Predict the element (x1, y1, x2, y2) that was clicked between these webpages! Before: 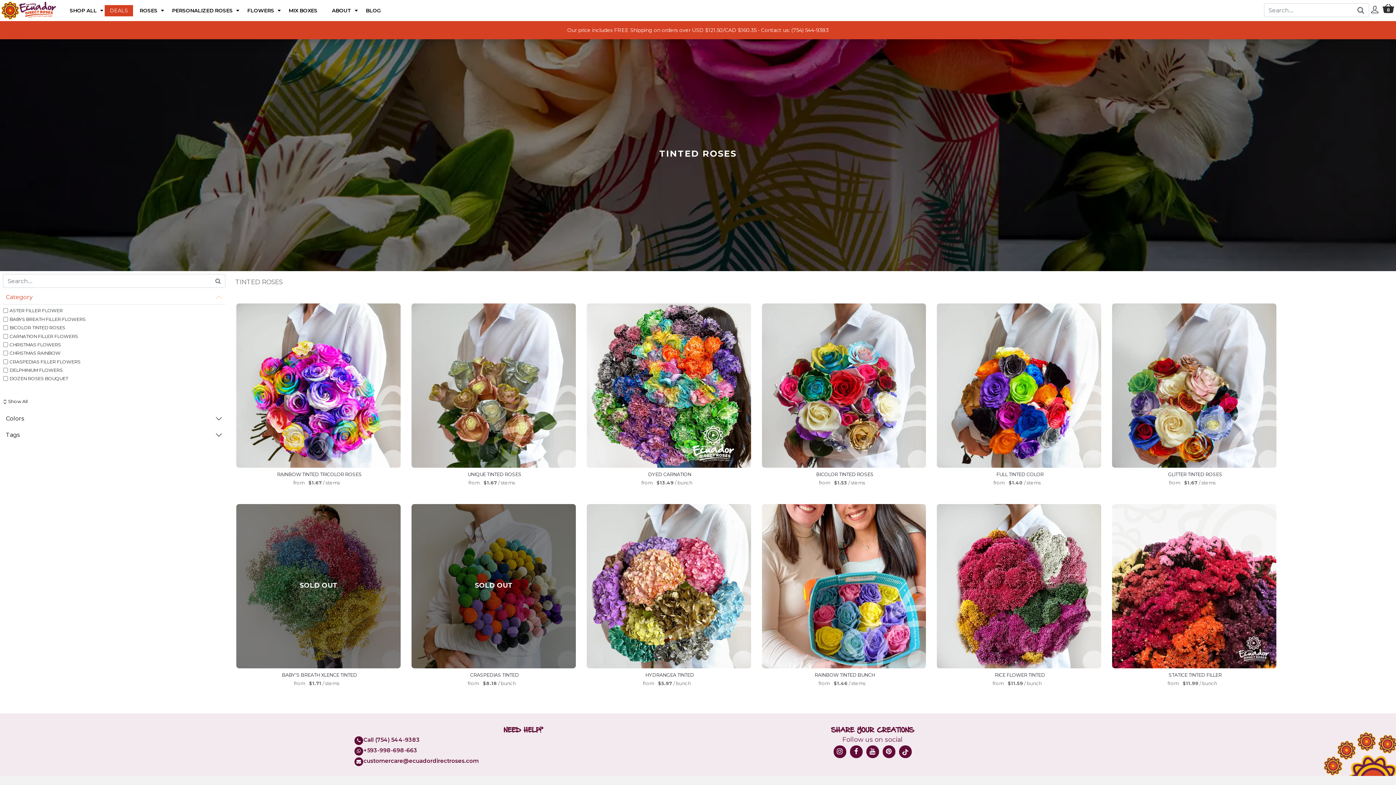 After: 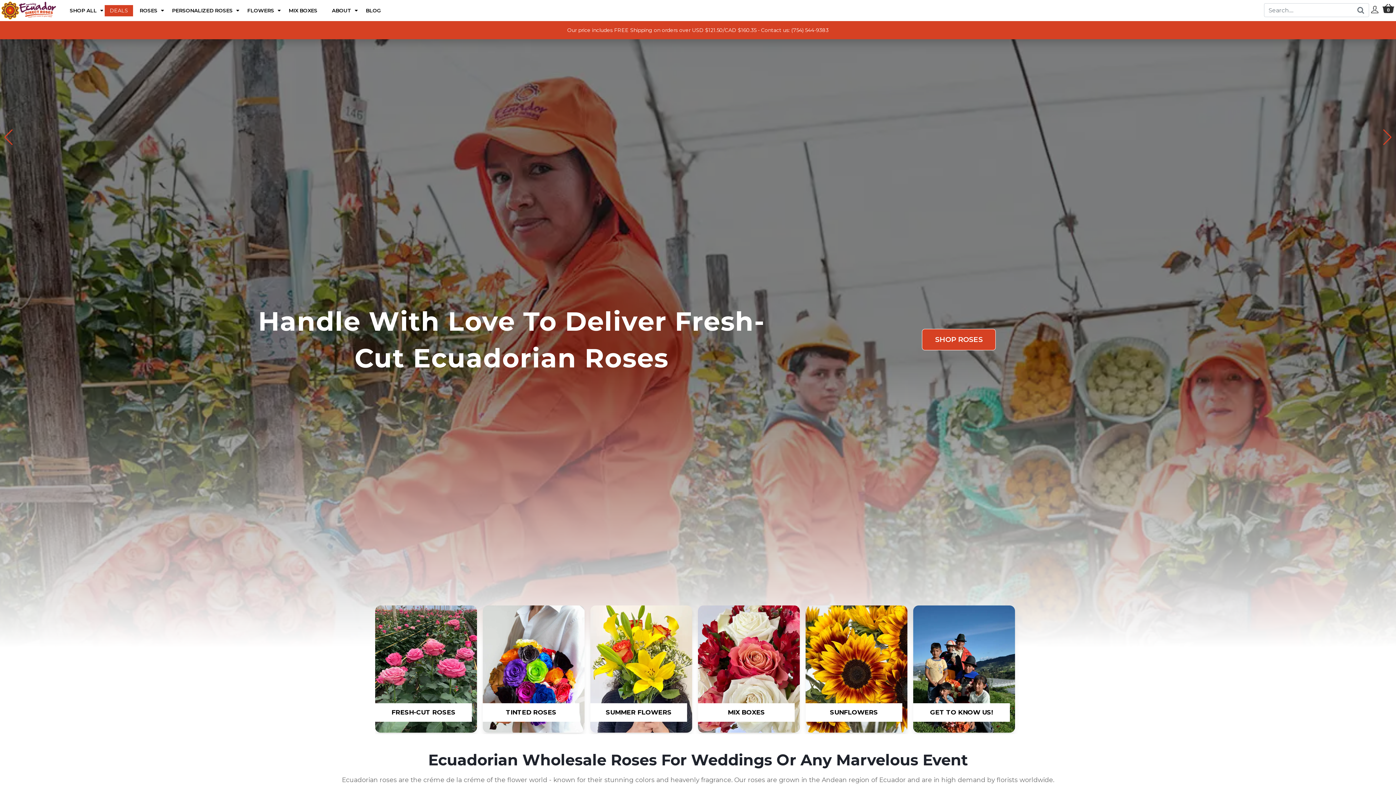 Action: bbox: (0, 0, 57, 21)